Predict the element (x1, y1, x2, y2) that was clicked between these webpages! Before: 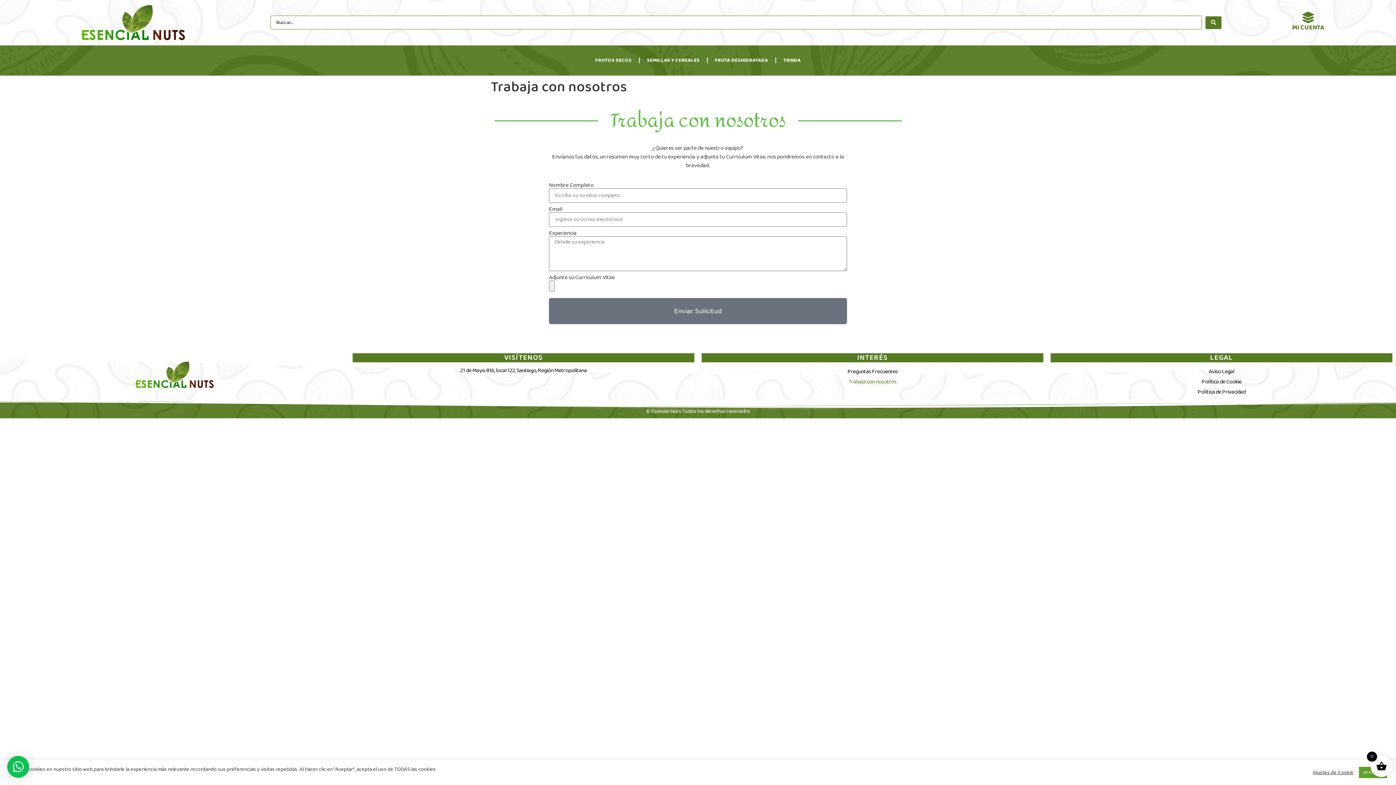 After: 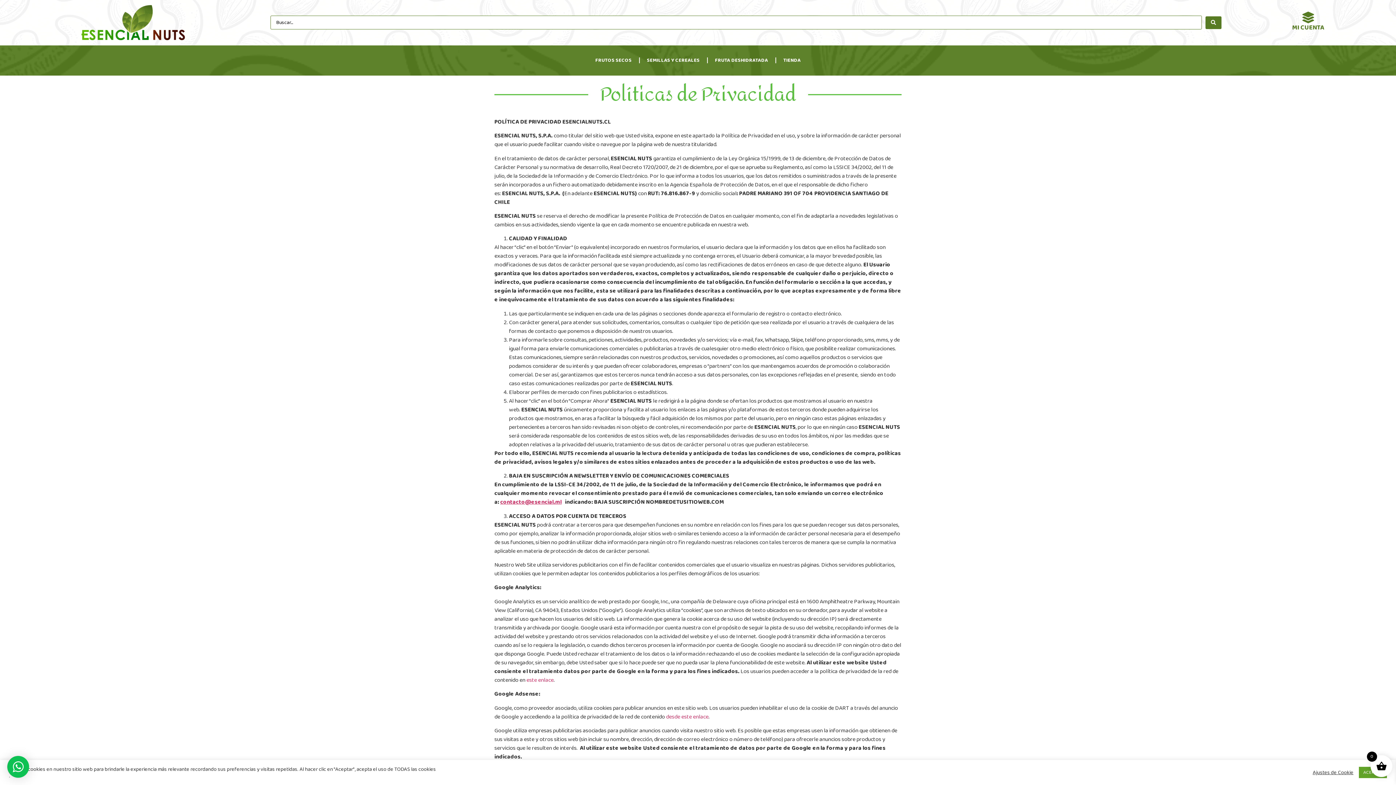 Action: bbox: (1050, 387, 1392, 396) label: Política de Privacidad